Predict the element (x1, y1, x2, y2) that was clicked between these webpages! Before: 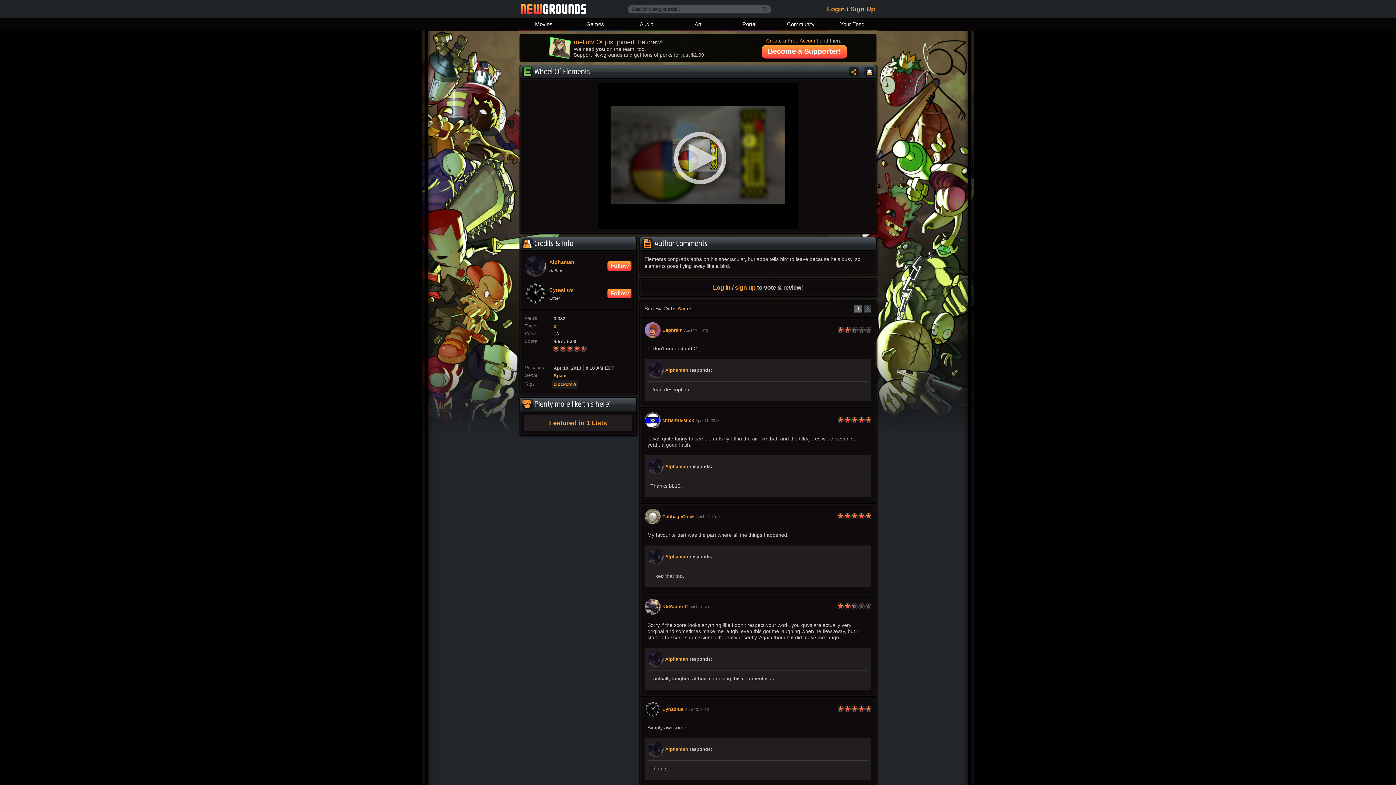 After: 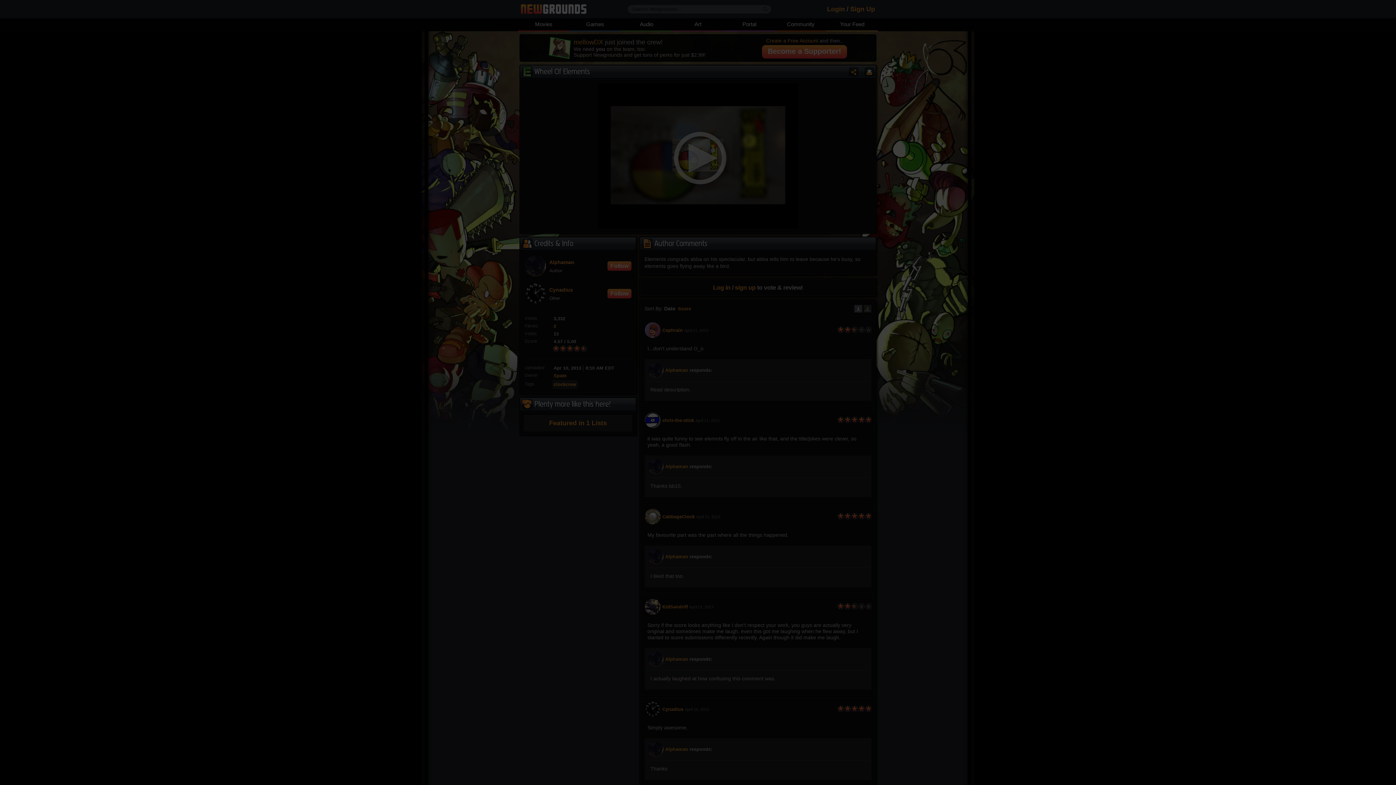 Action: bbox: (735, 284, 755, 290) label: sign up